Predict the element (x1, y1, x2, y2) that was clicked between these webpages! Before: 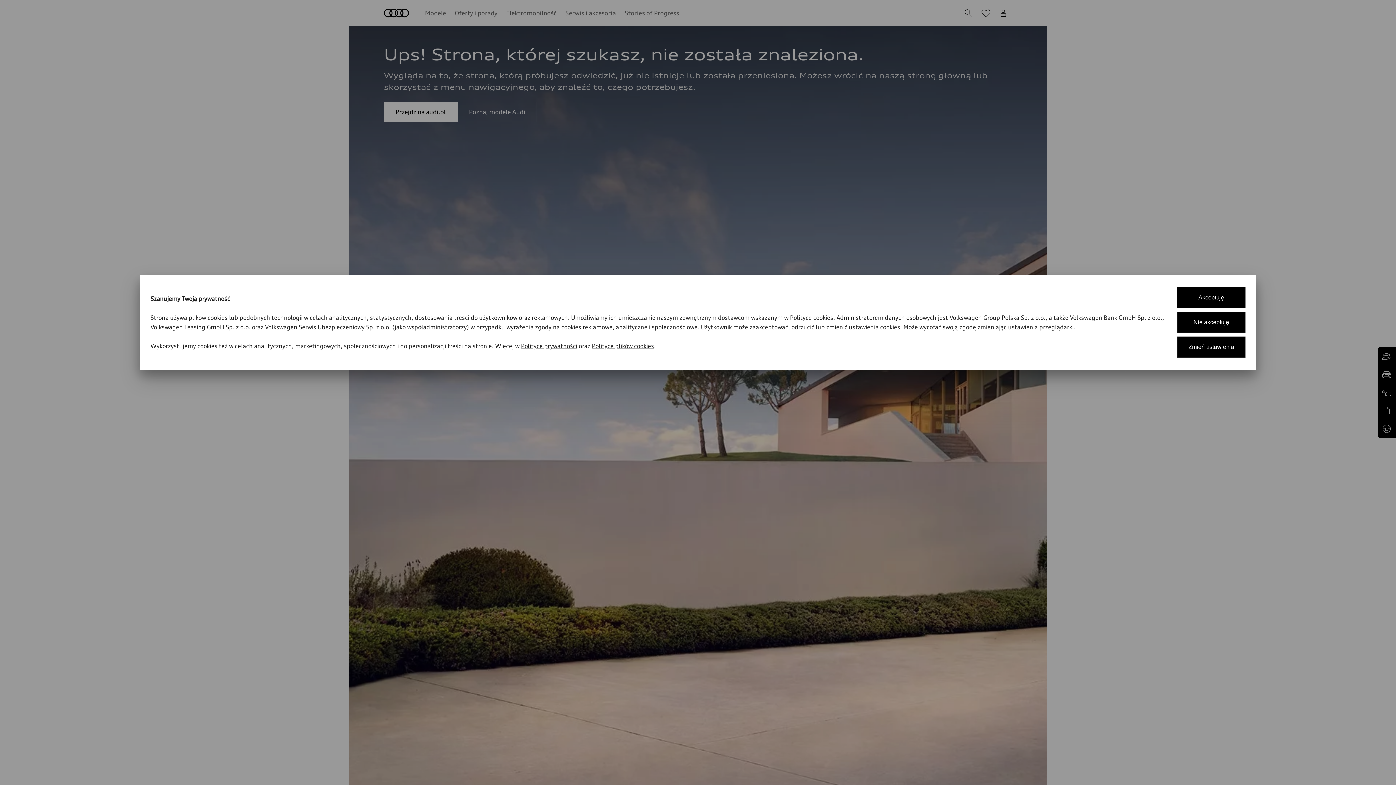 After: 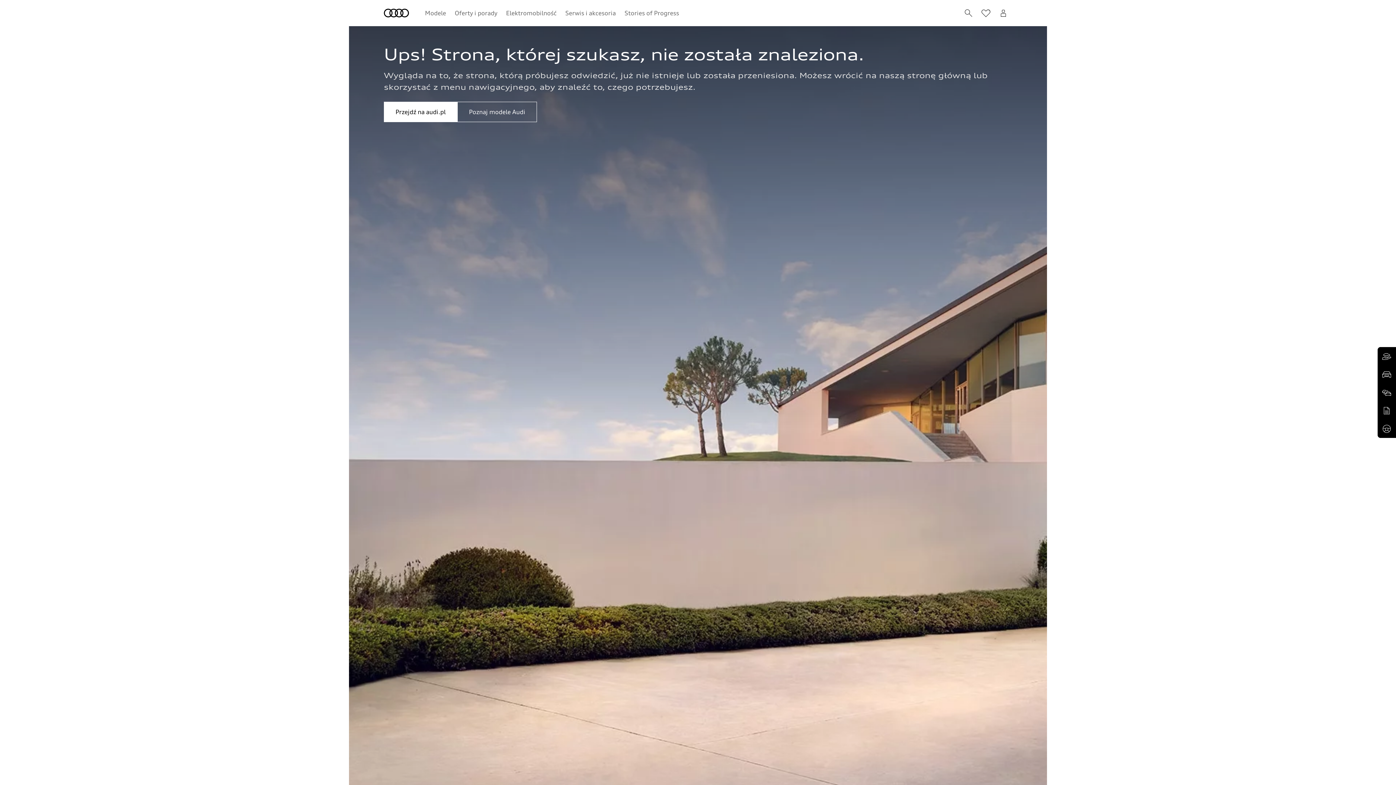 Action: label: Nie akceptuję bbox: (1177, 312, 1245, 333)